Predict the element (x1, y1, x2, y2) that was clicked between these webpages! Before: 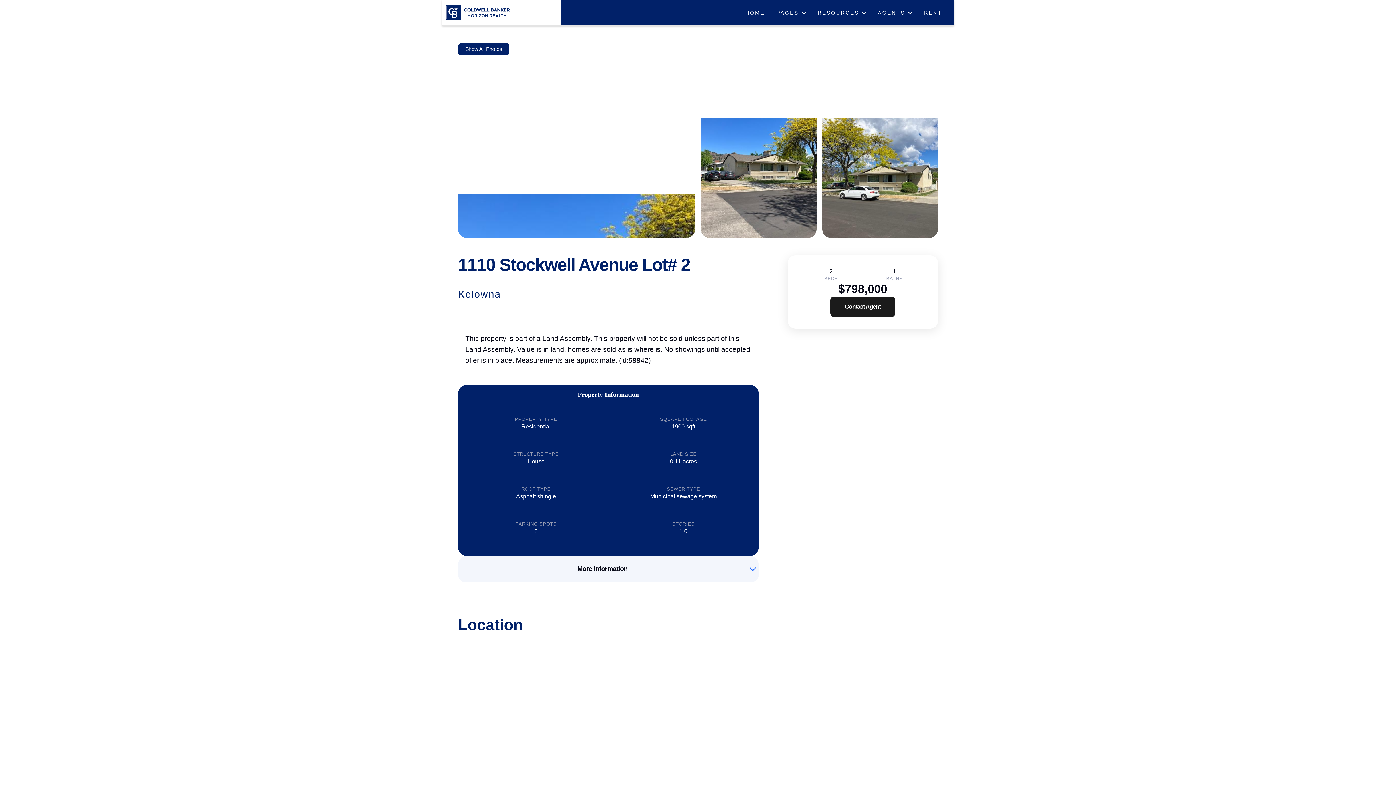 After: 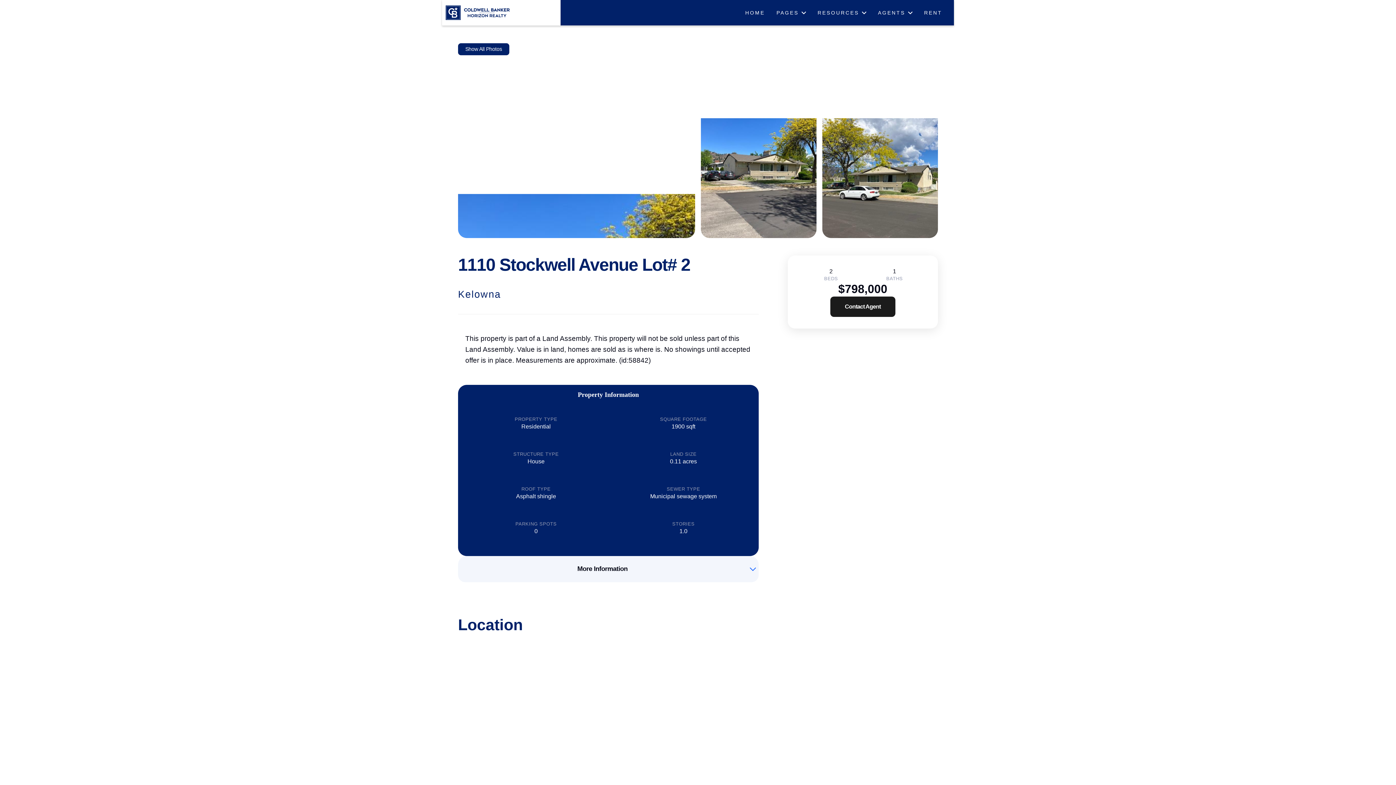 Action: bbox: (822, 43, 938, 238)